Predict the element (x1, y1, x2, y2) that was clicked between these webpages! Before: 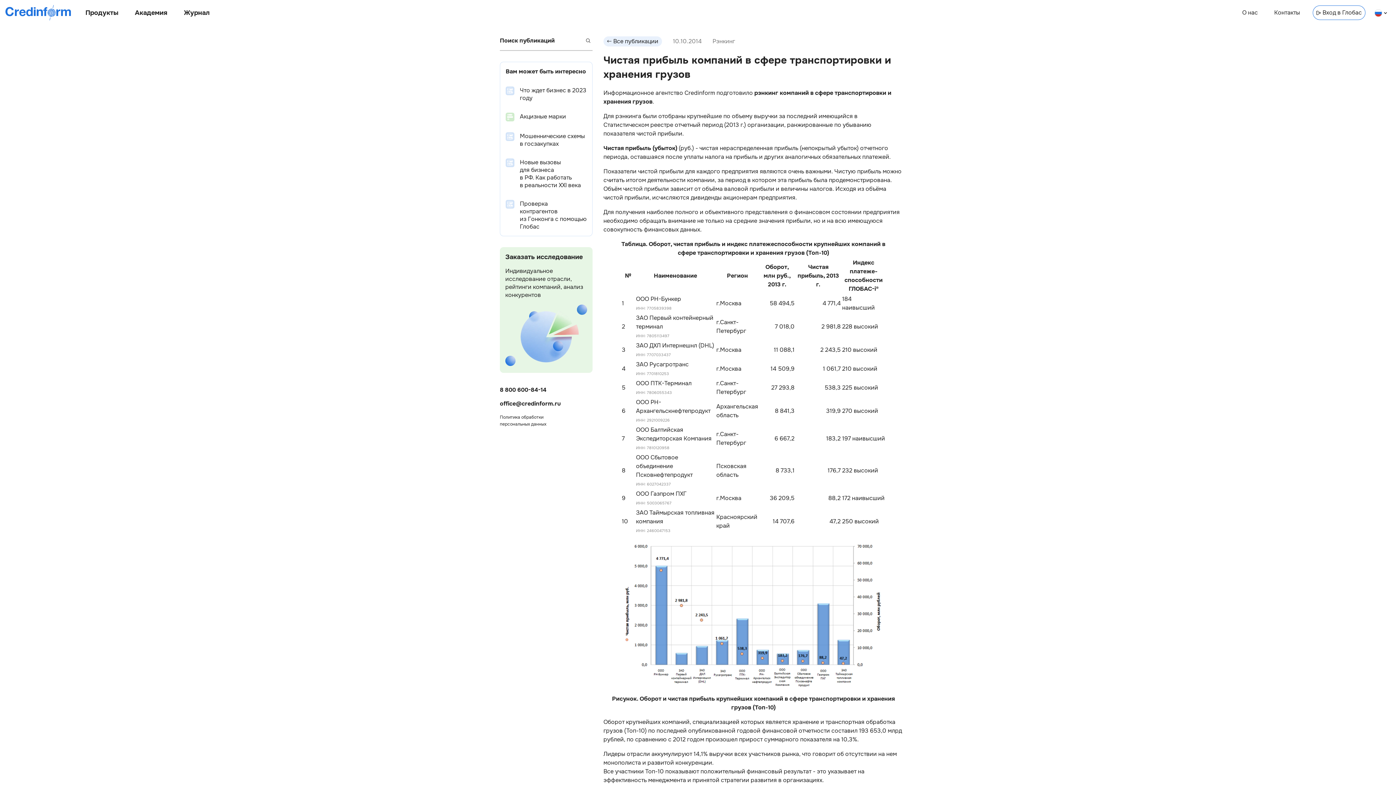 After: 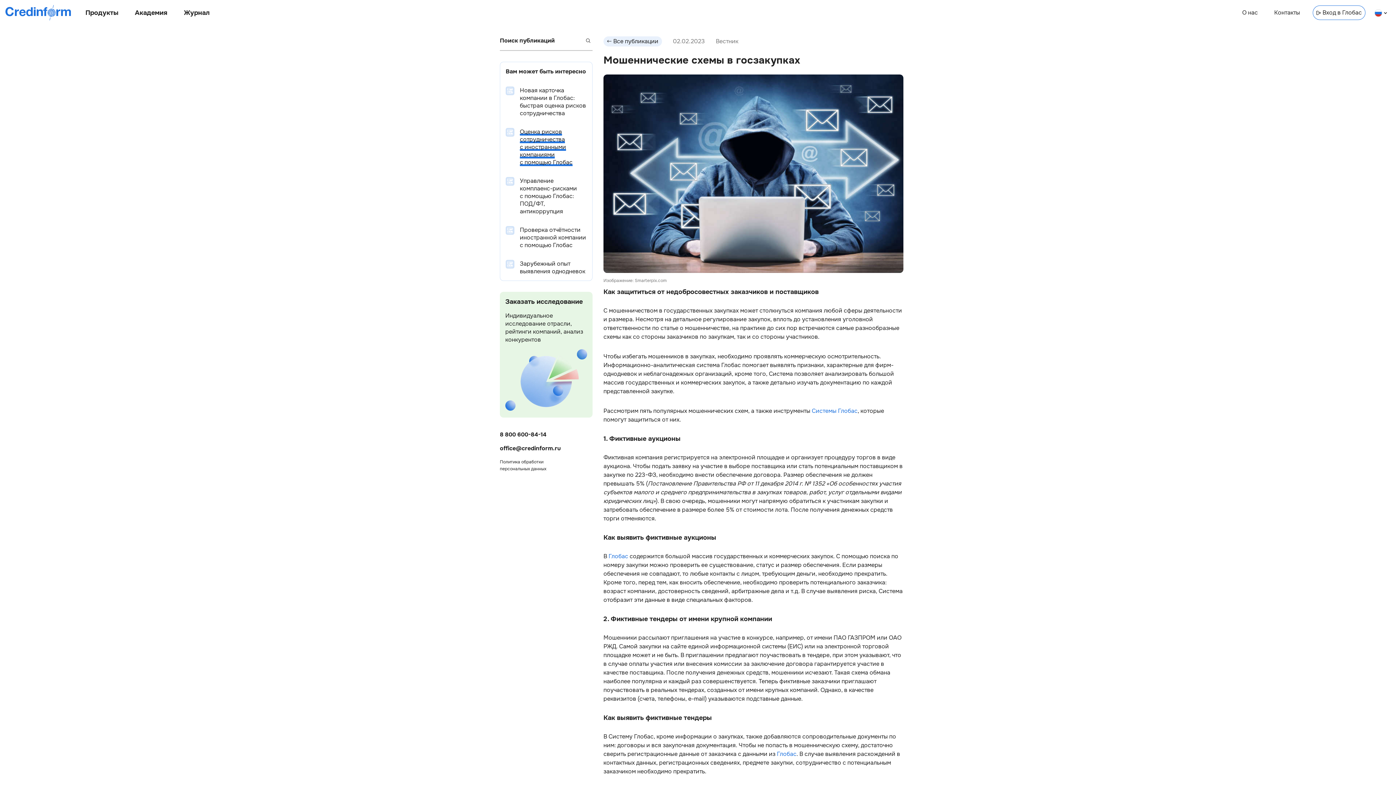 Action: label: Мошеннические схемы в госзакупках bbox: (500, 126, 592, 153)